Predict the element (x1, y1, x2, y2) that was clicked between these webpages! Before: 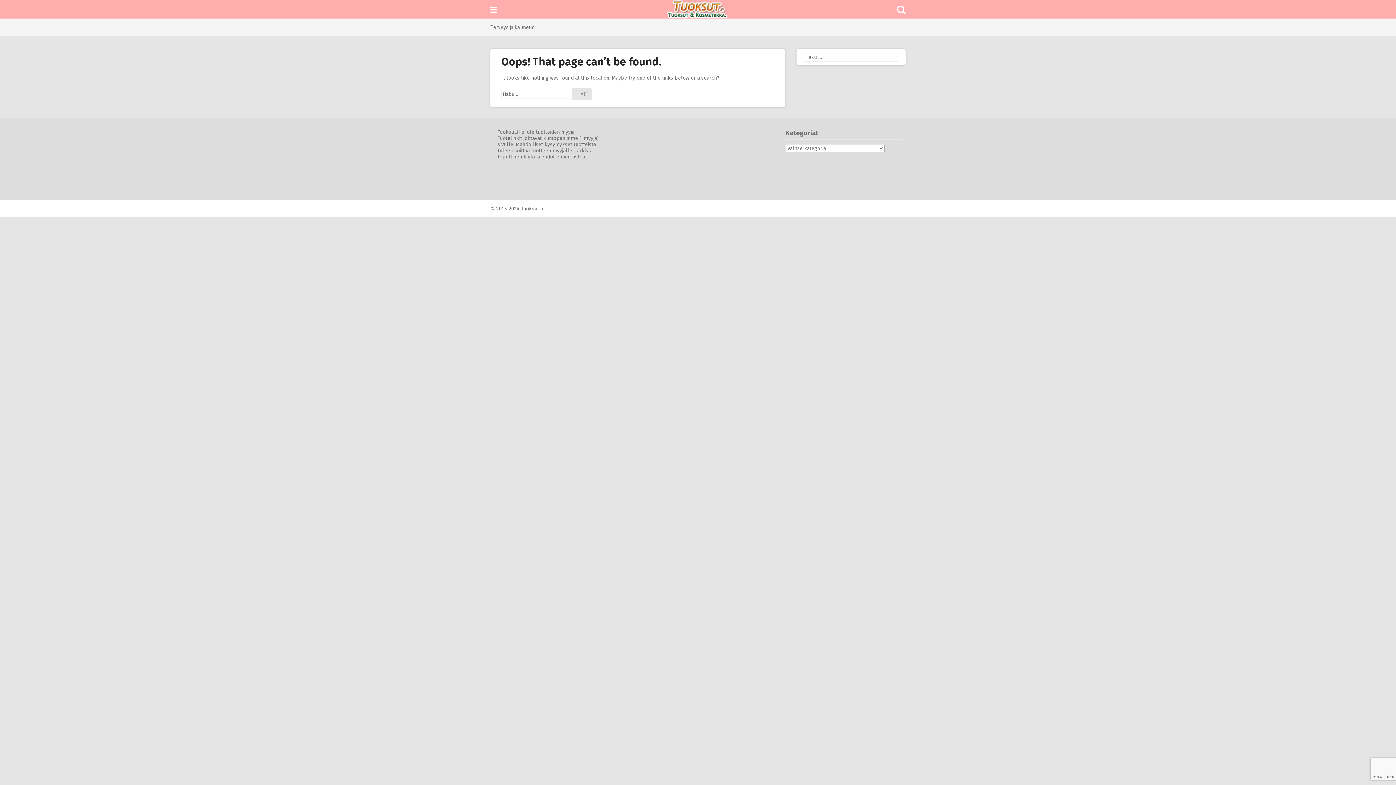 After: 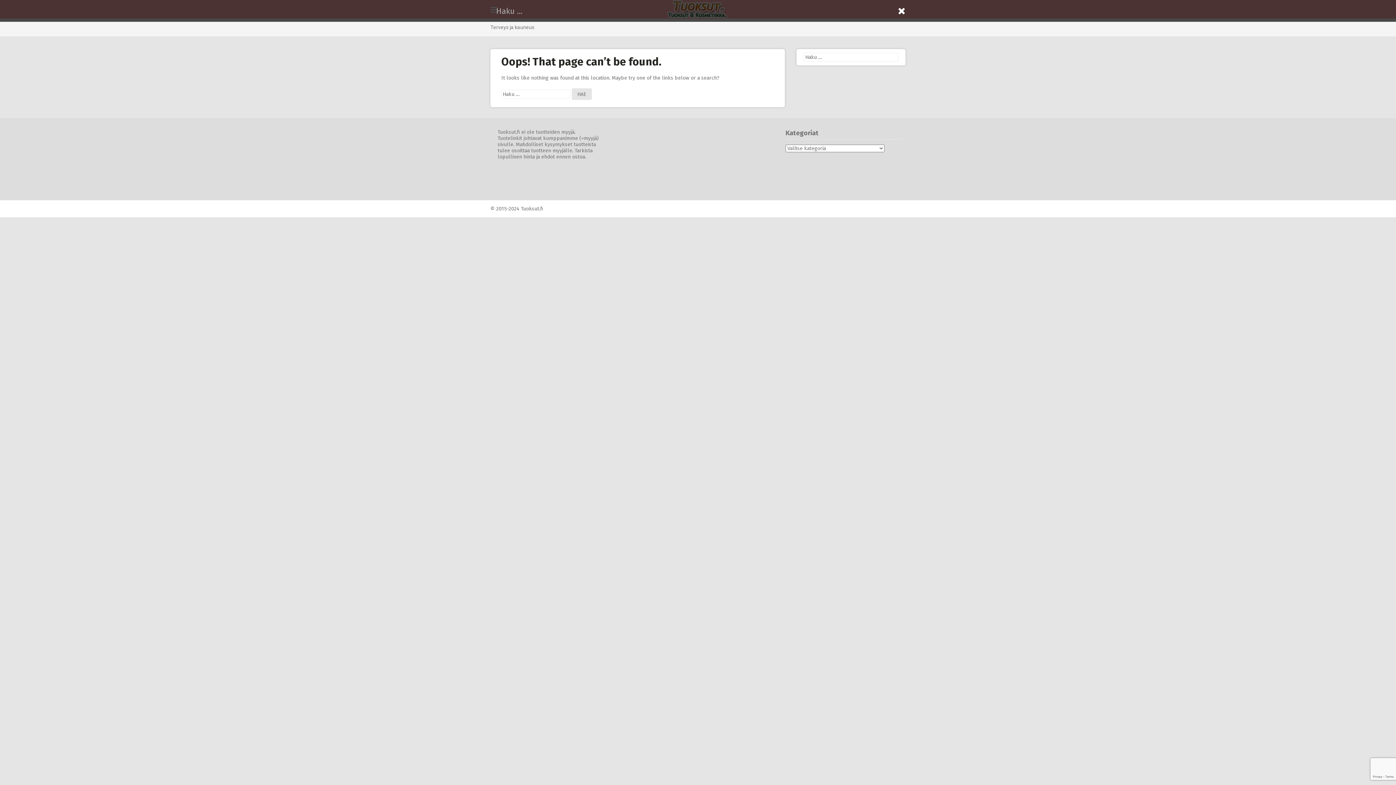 Action: bbox: (897, 8, 905, 14)